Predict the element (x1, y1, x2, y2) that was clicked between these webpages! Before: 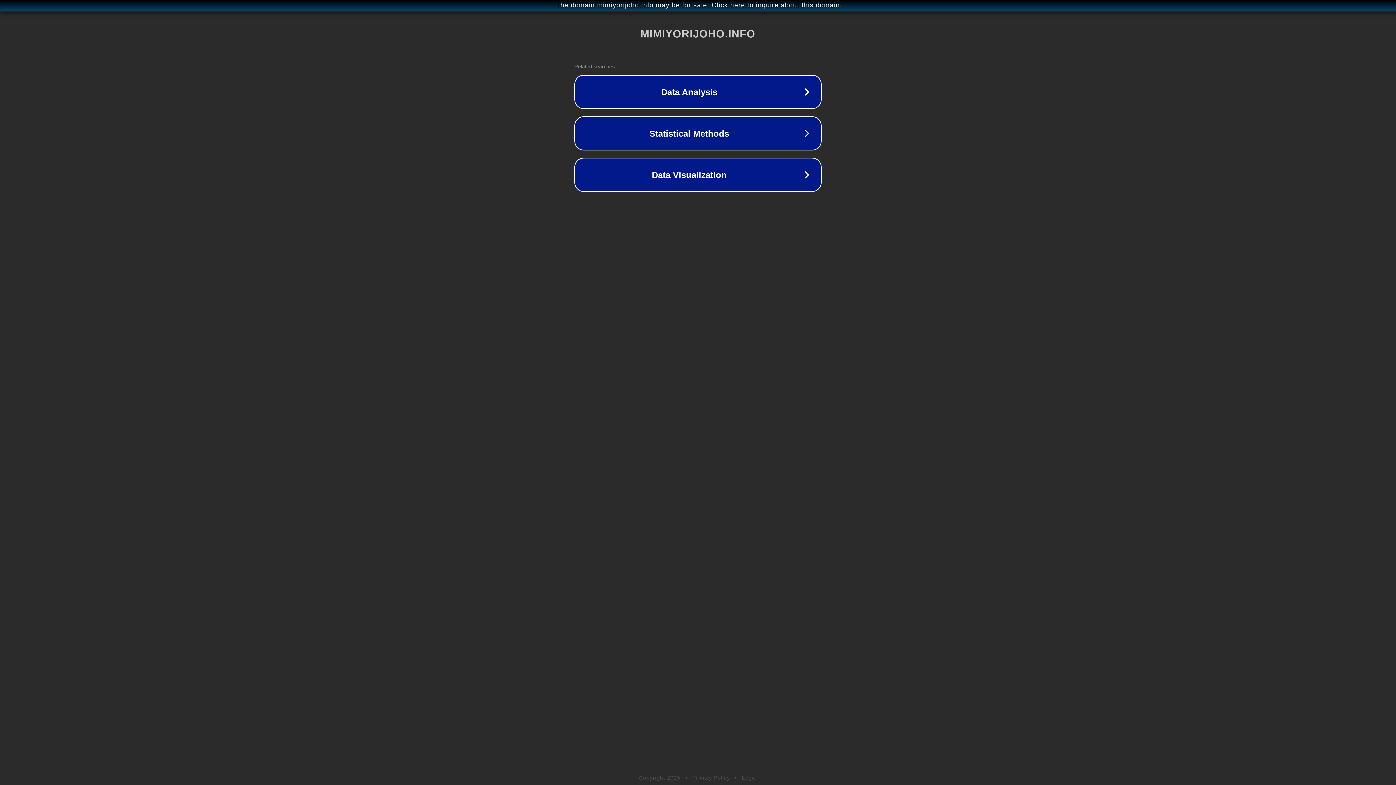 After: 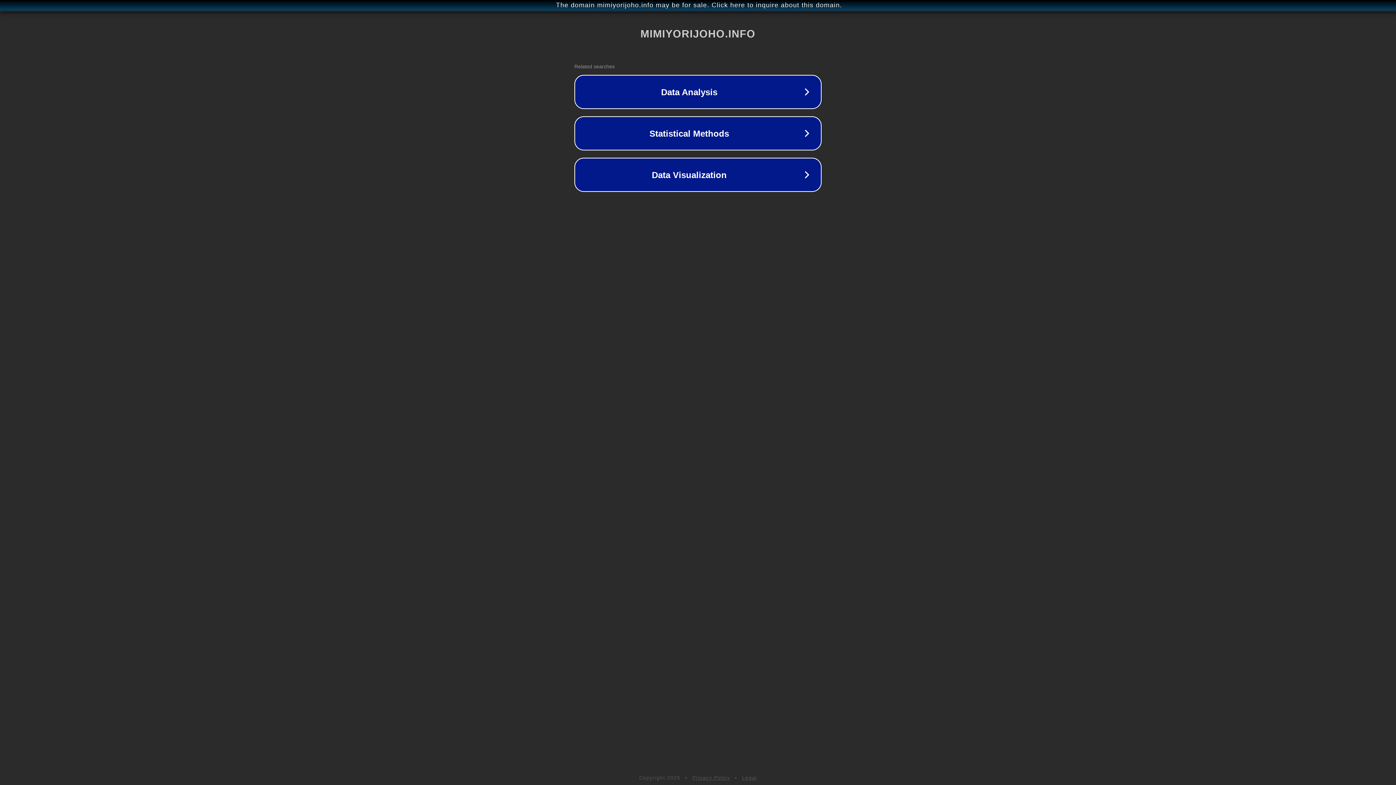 Action: bbox: (742, 775, 757, 781) label: Legal